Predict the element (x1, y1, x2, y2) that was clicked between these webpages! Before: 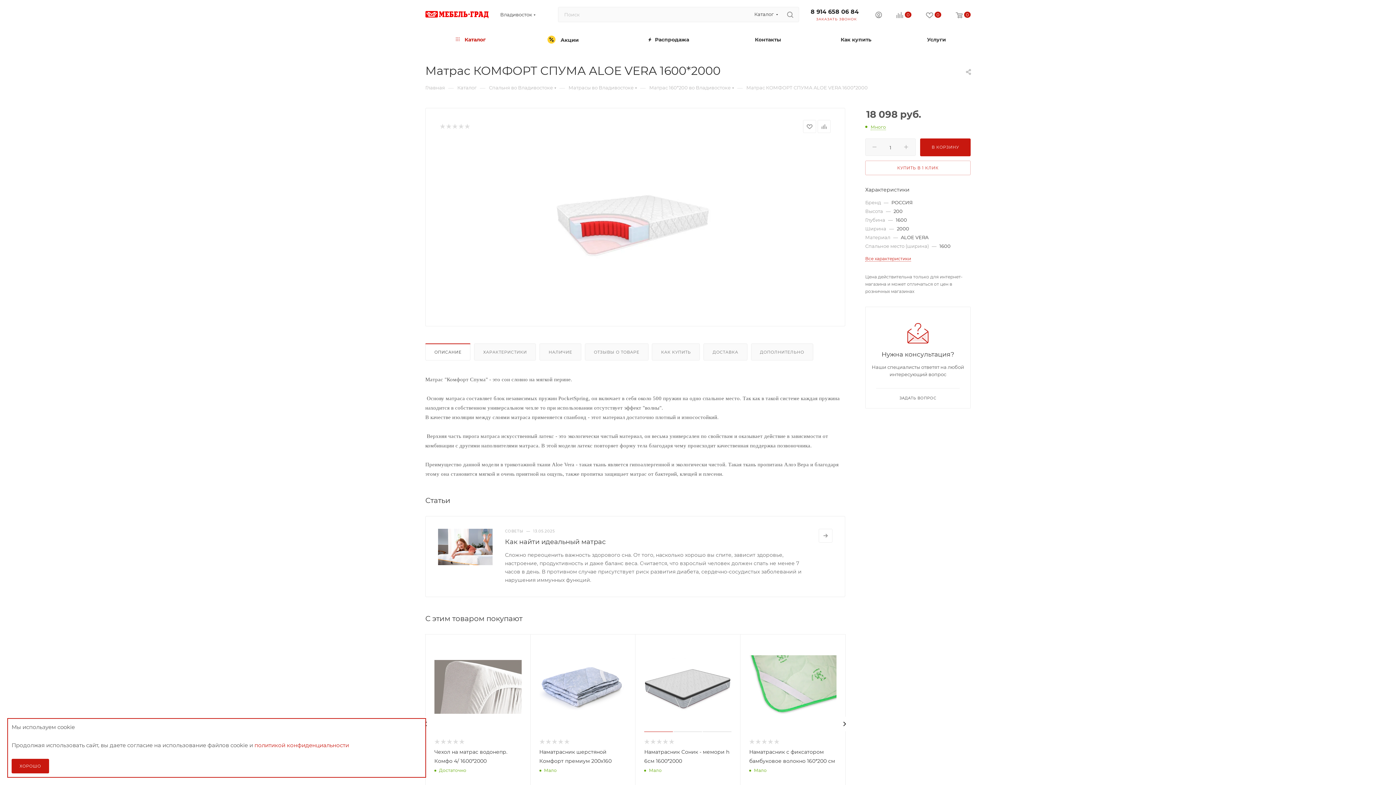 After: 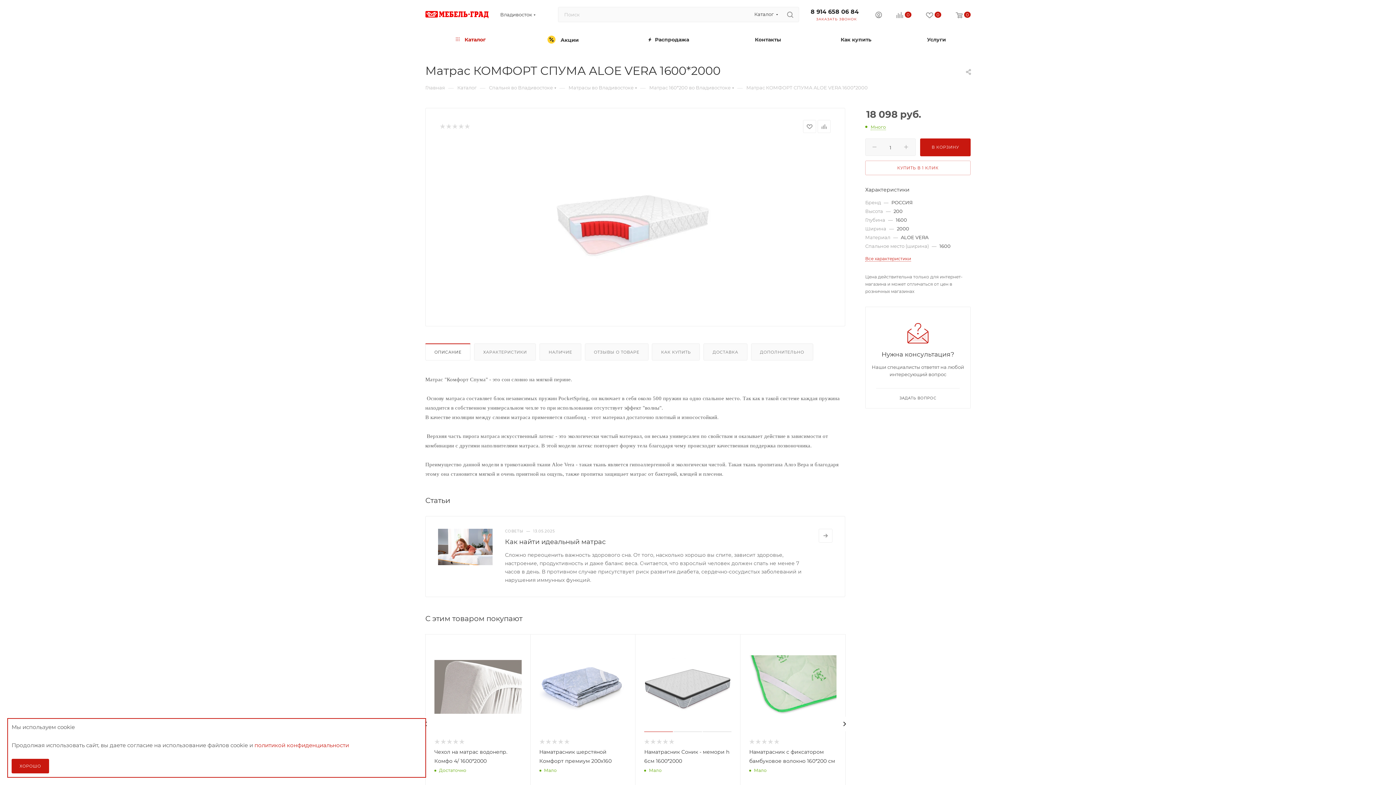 Action: label: 8 914 658 06 84 bbox: (810, 8, 858, 15)